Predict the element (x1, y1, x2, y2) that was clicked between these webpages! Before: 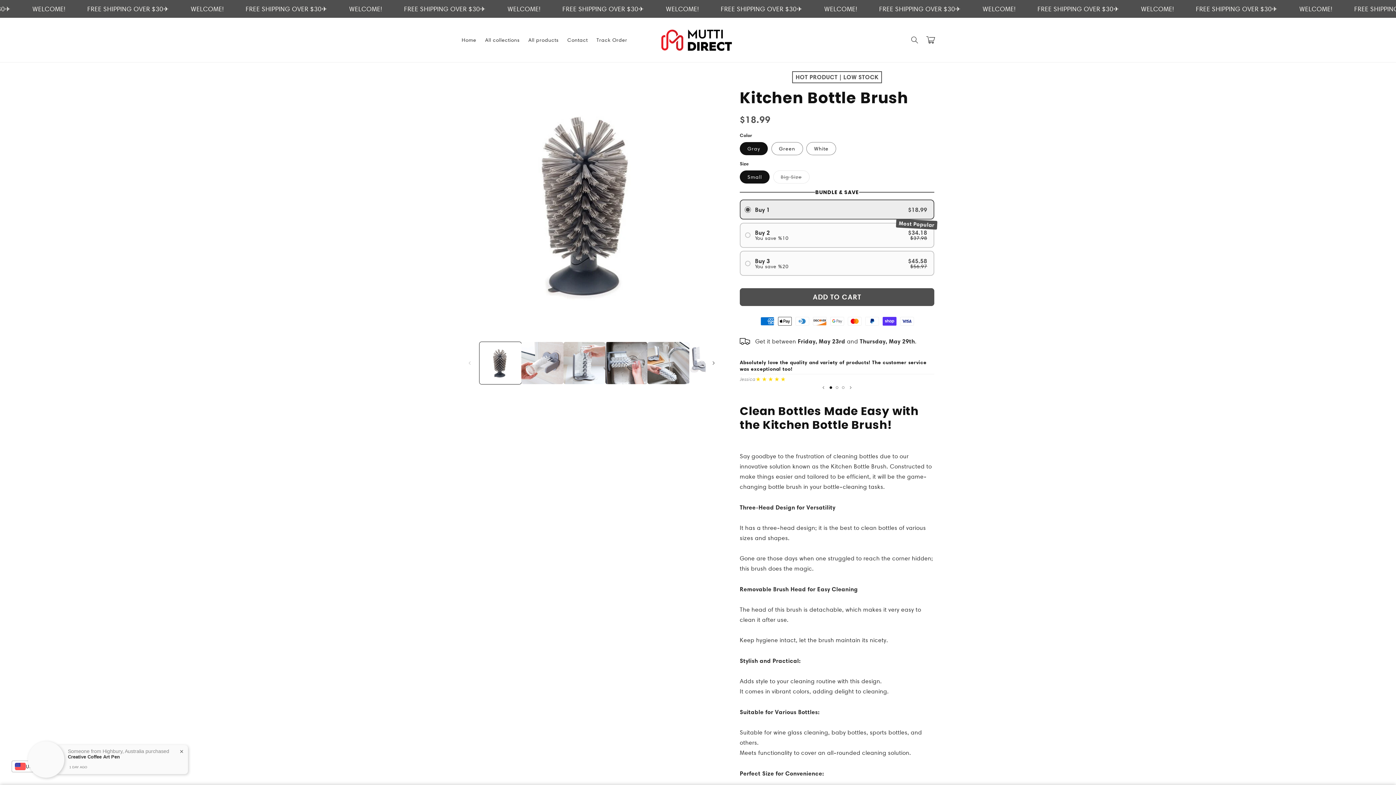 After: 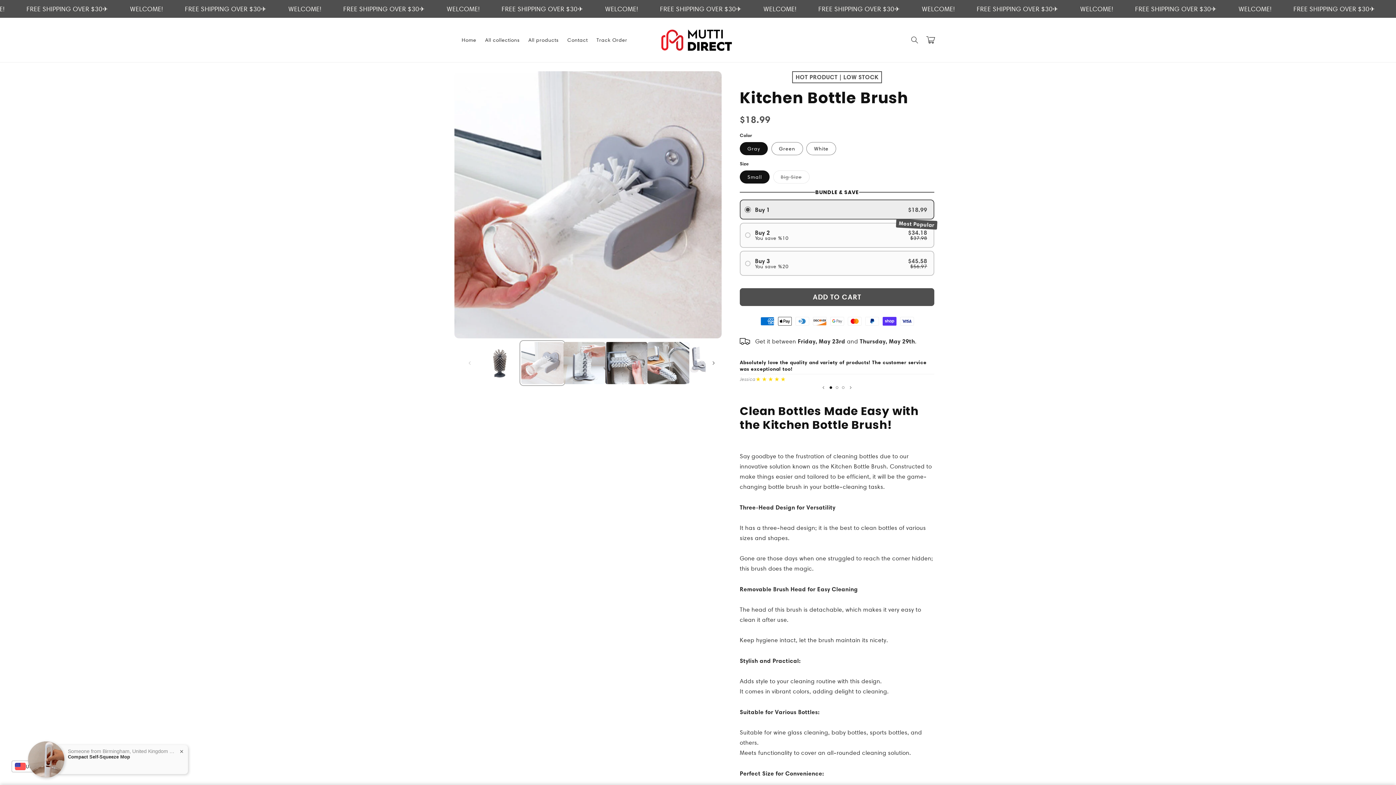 Action: label: Load image 2 in gallery view bbox: (521, 342, 563, 384)